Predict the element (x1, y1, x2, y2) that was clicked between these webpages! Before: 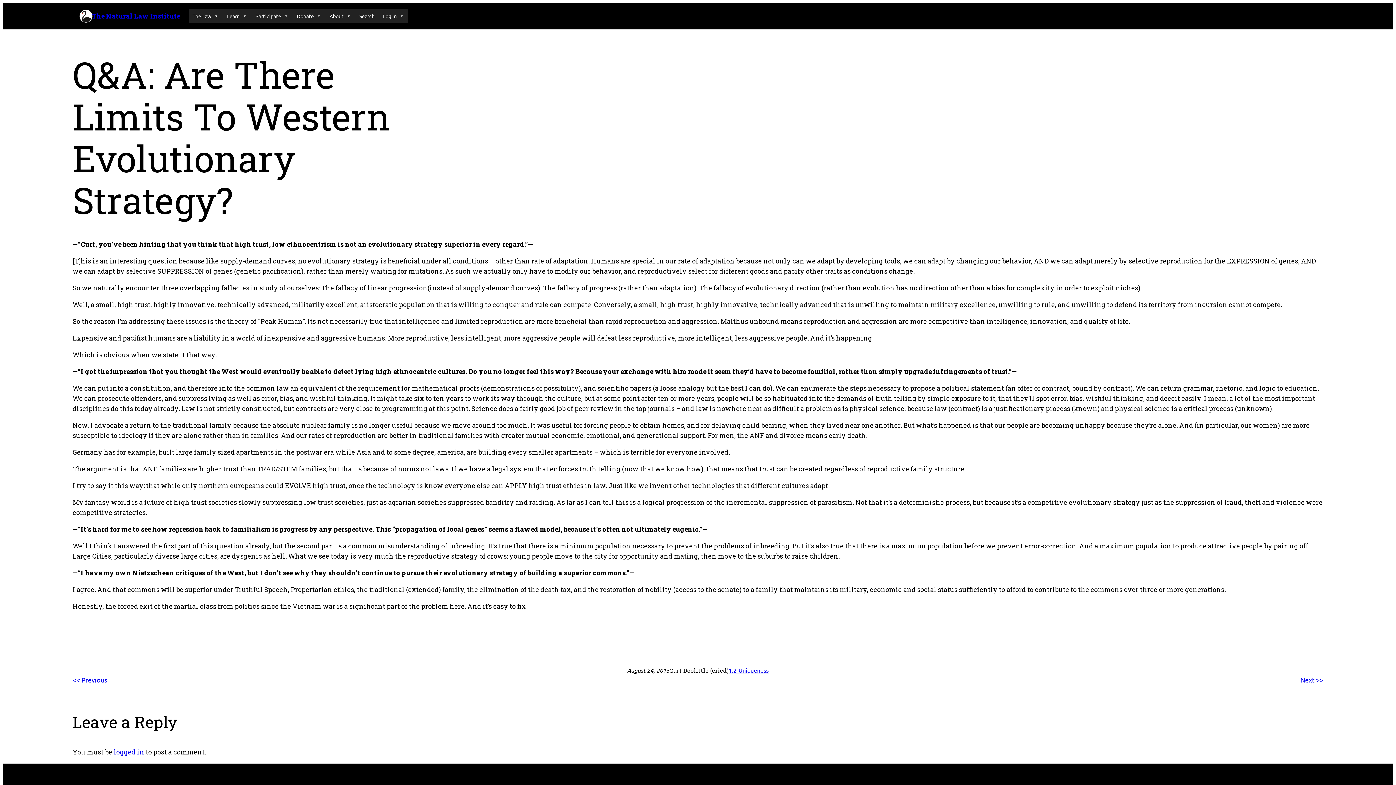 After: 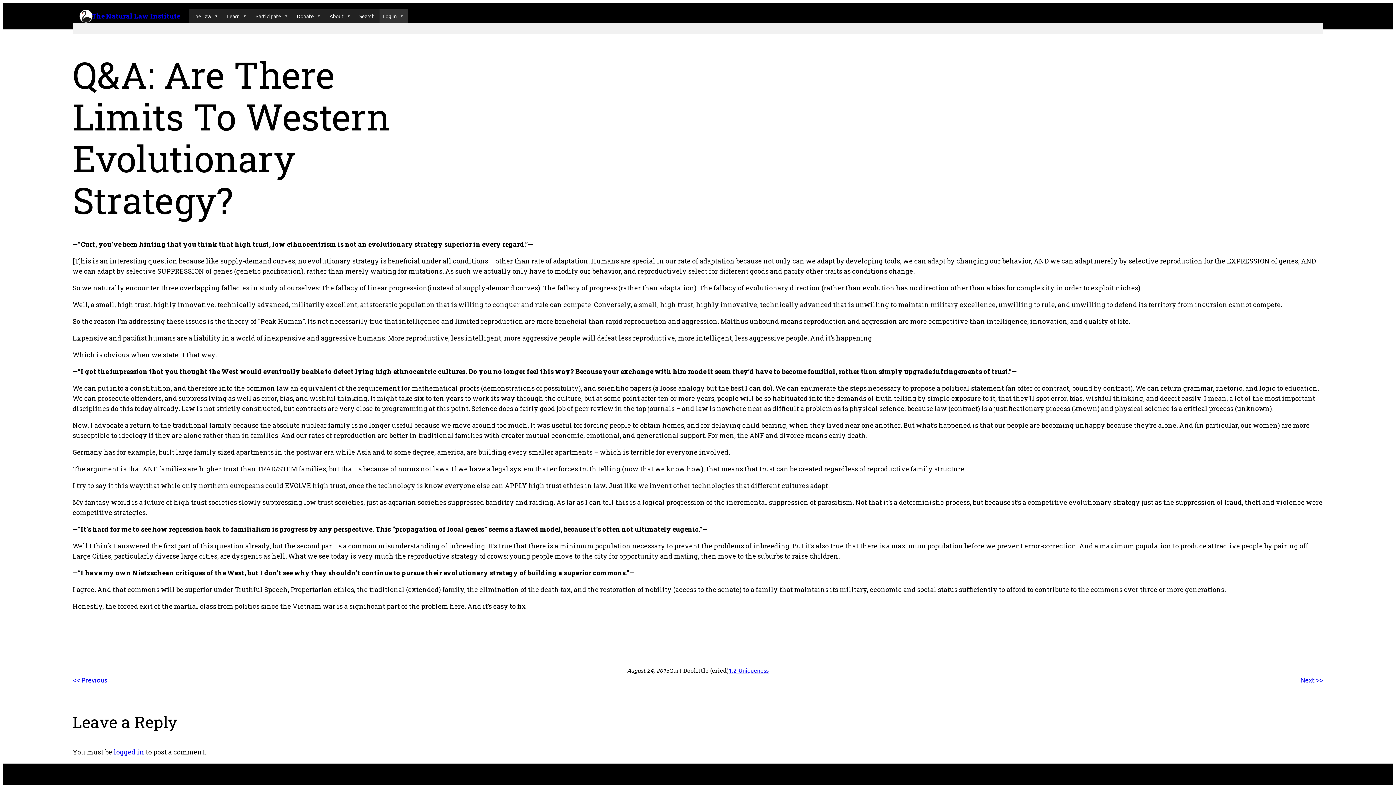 Action: bbox: (379, 8, 407, 23) label: Log In